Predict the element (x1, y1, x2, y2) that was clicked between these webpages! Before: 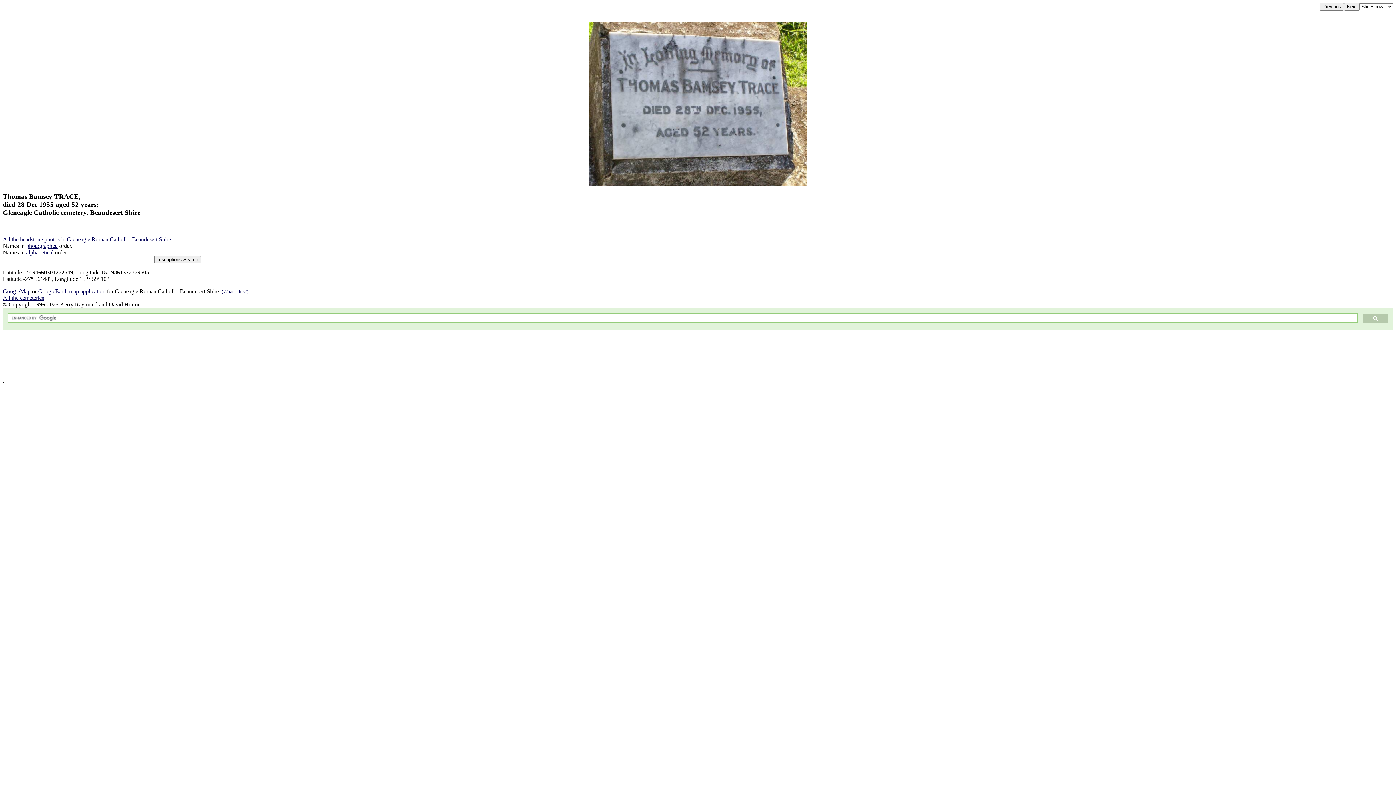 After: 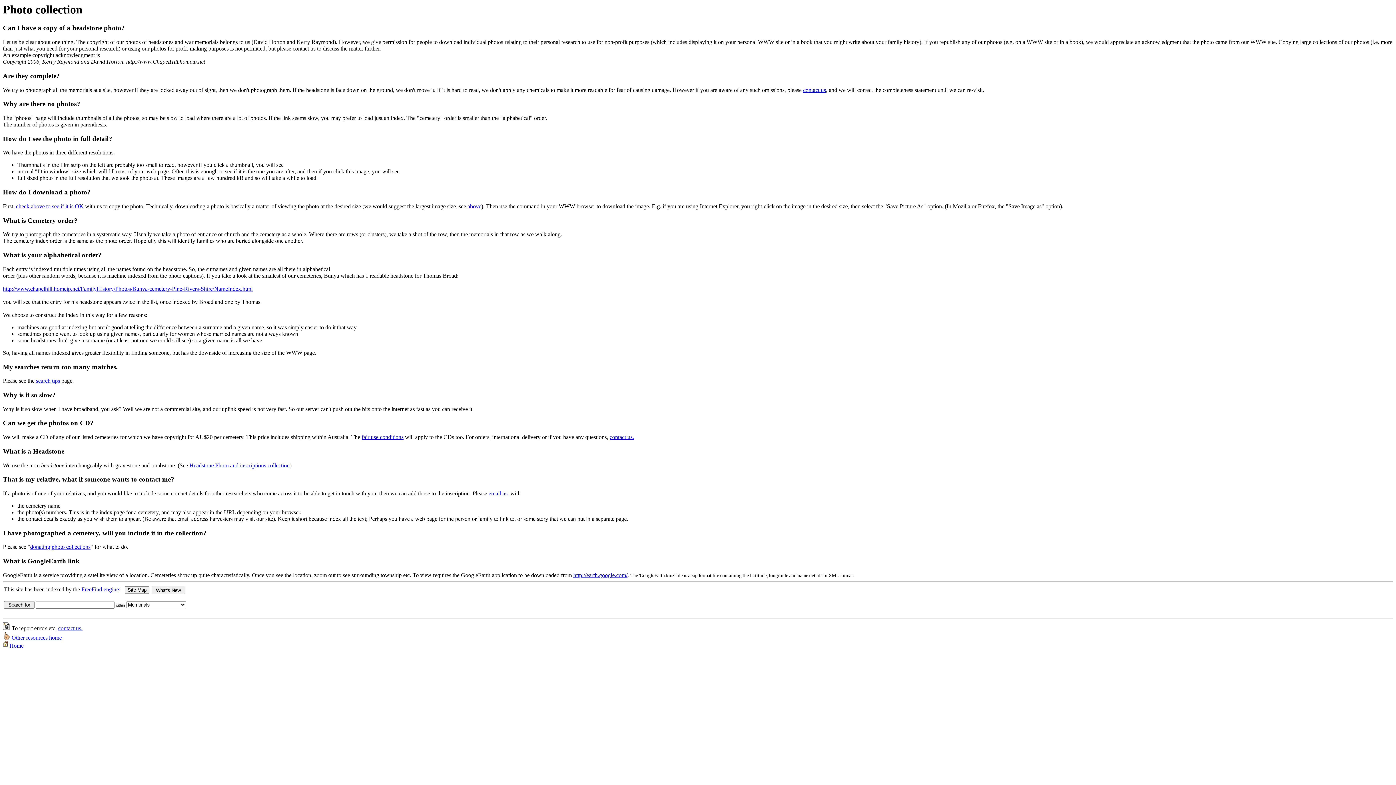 Action: bbox: (221, 289, 248, 294) label: (What's this?)